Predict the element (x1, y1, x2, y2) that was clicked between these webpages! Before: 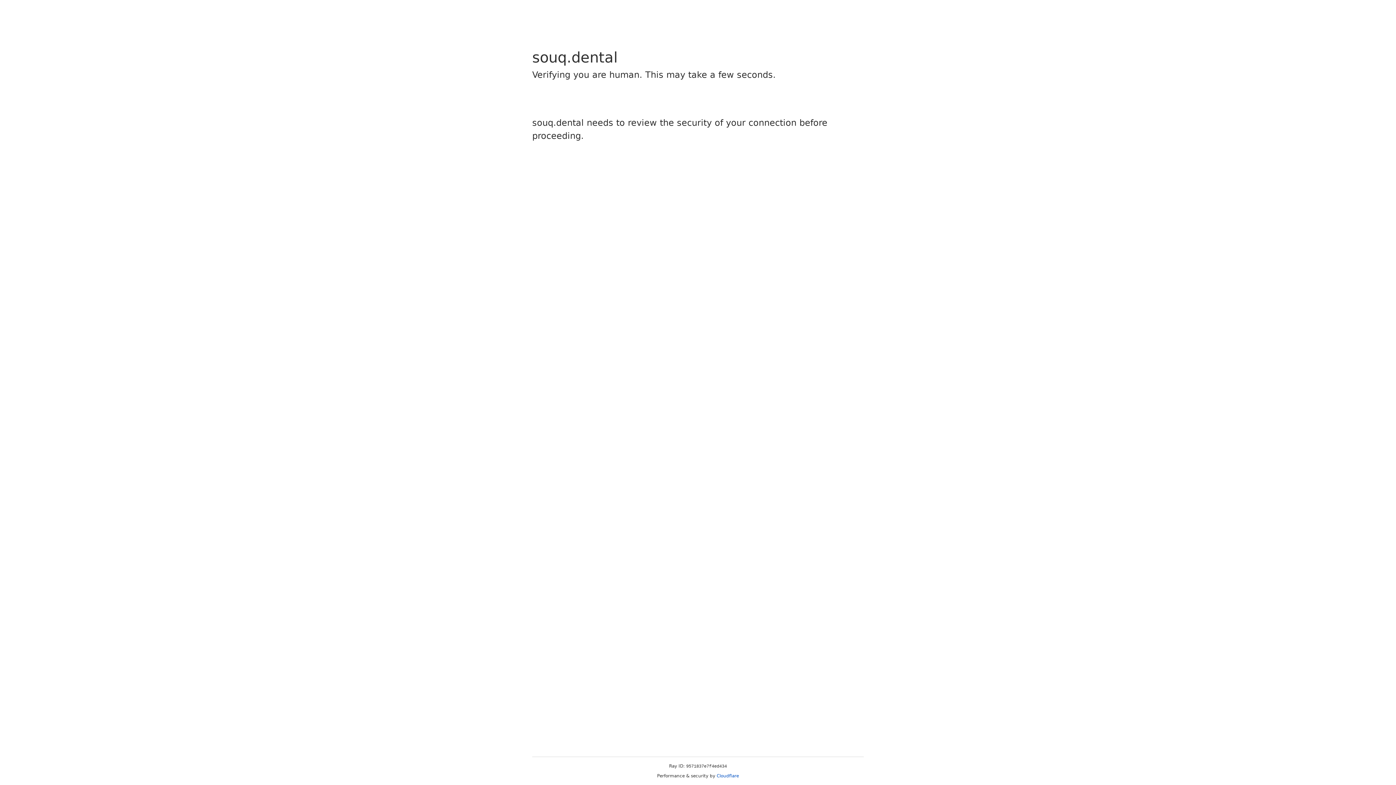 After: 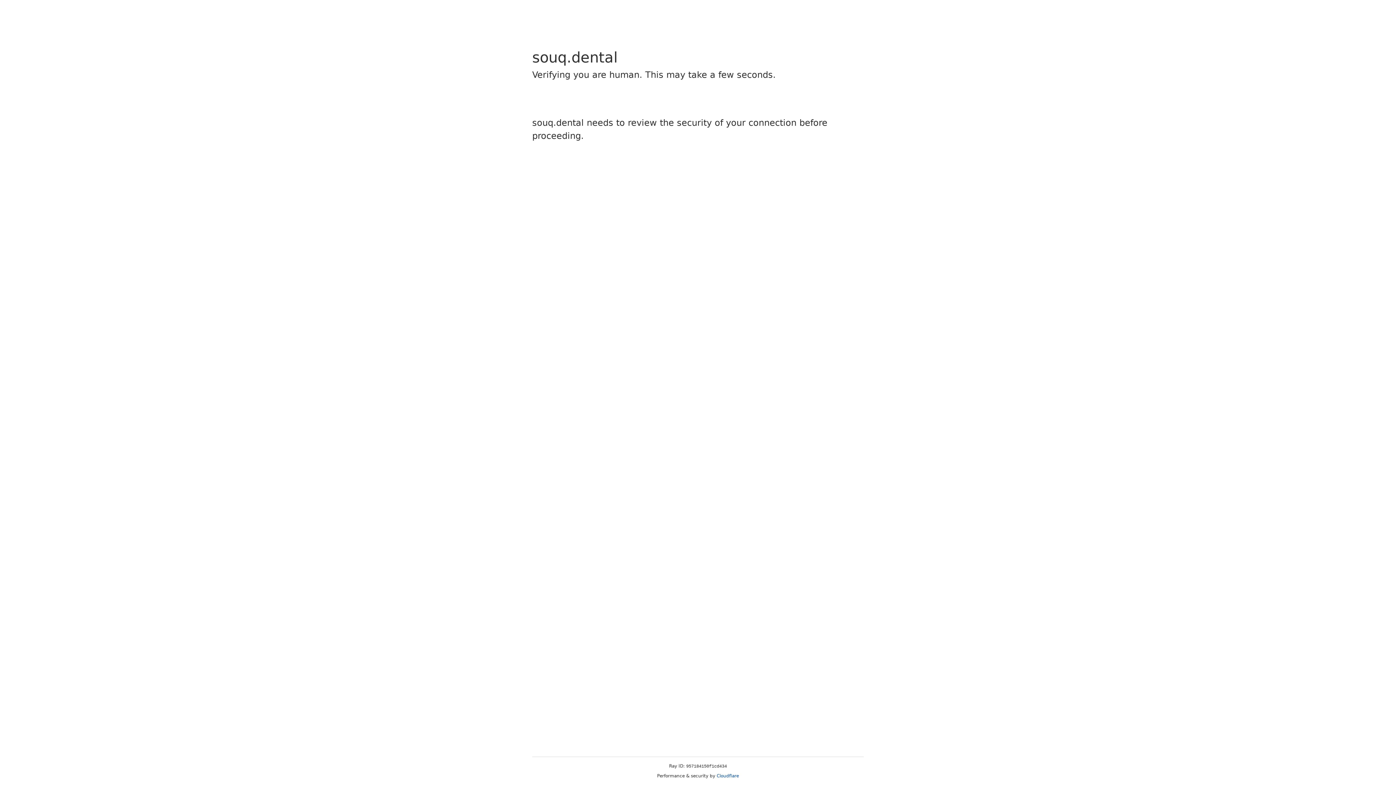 Action: bbox: (716, 773, 739, 778) label: Cloudflare